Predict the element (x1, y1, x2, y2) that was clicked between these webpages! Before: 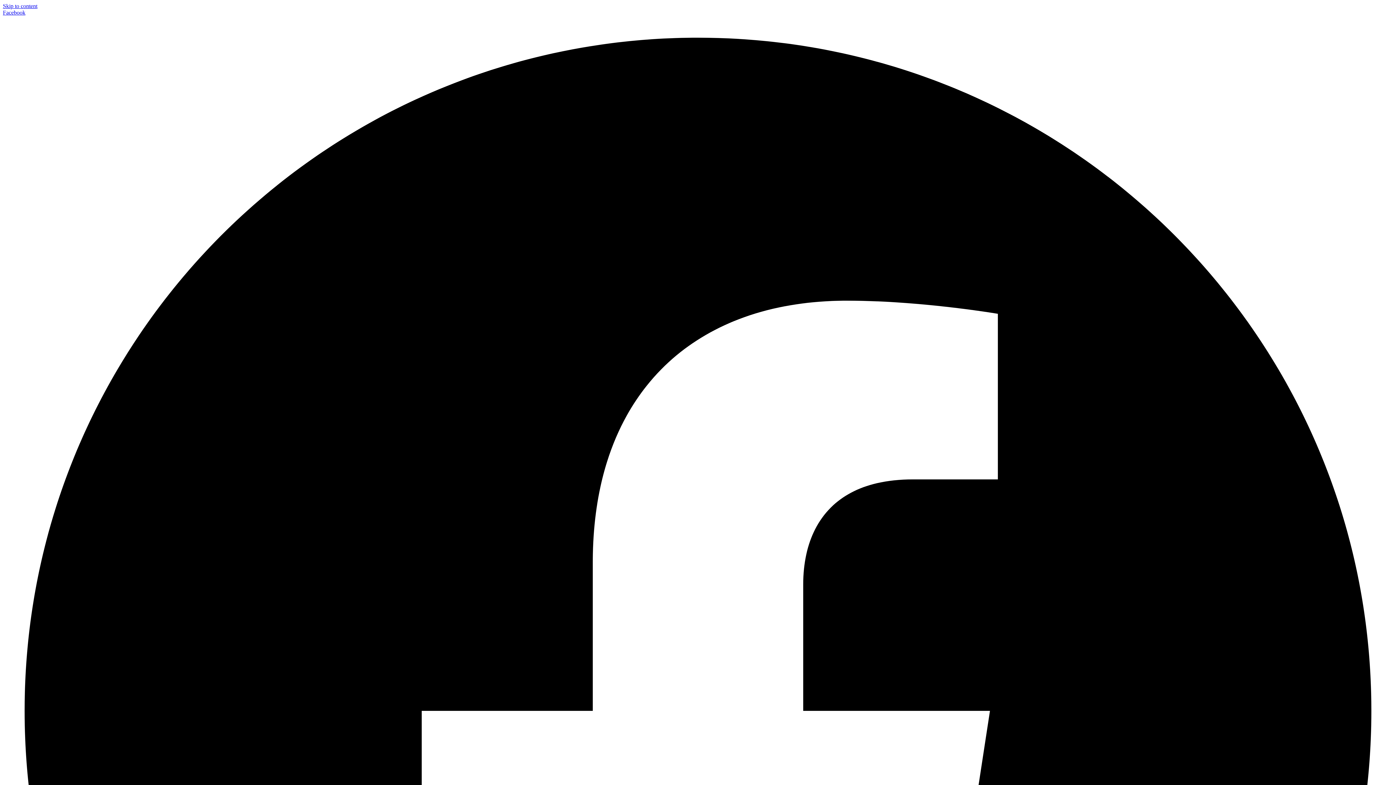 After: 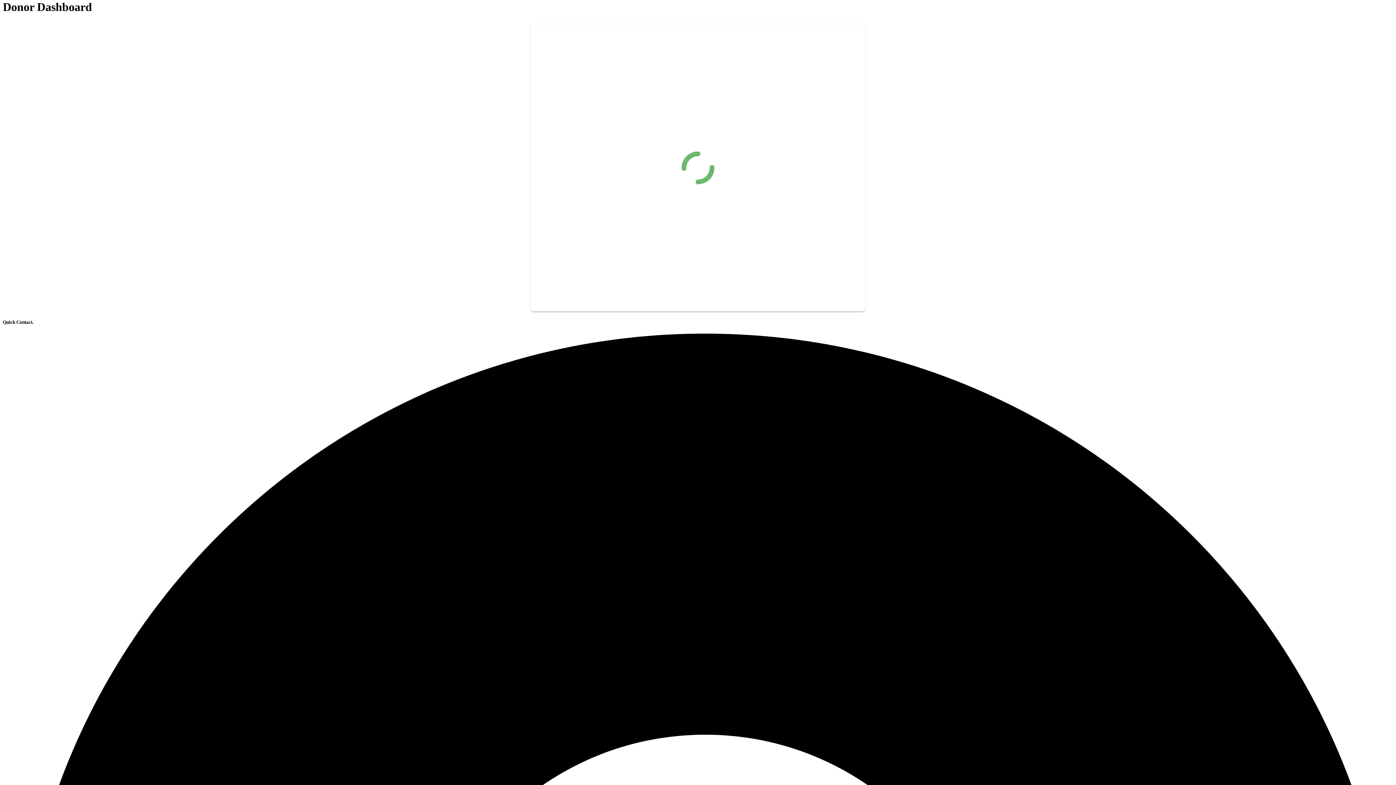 Action: bbox: (2, 2, 37, 9) label: Skip to content